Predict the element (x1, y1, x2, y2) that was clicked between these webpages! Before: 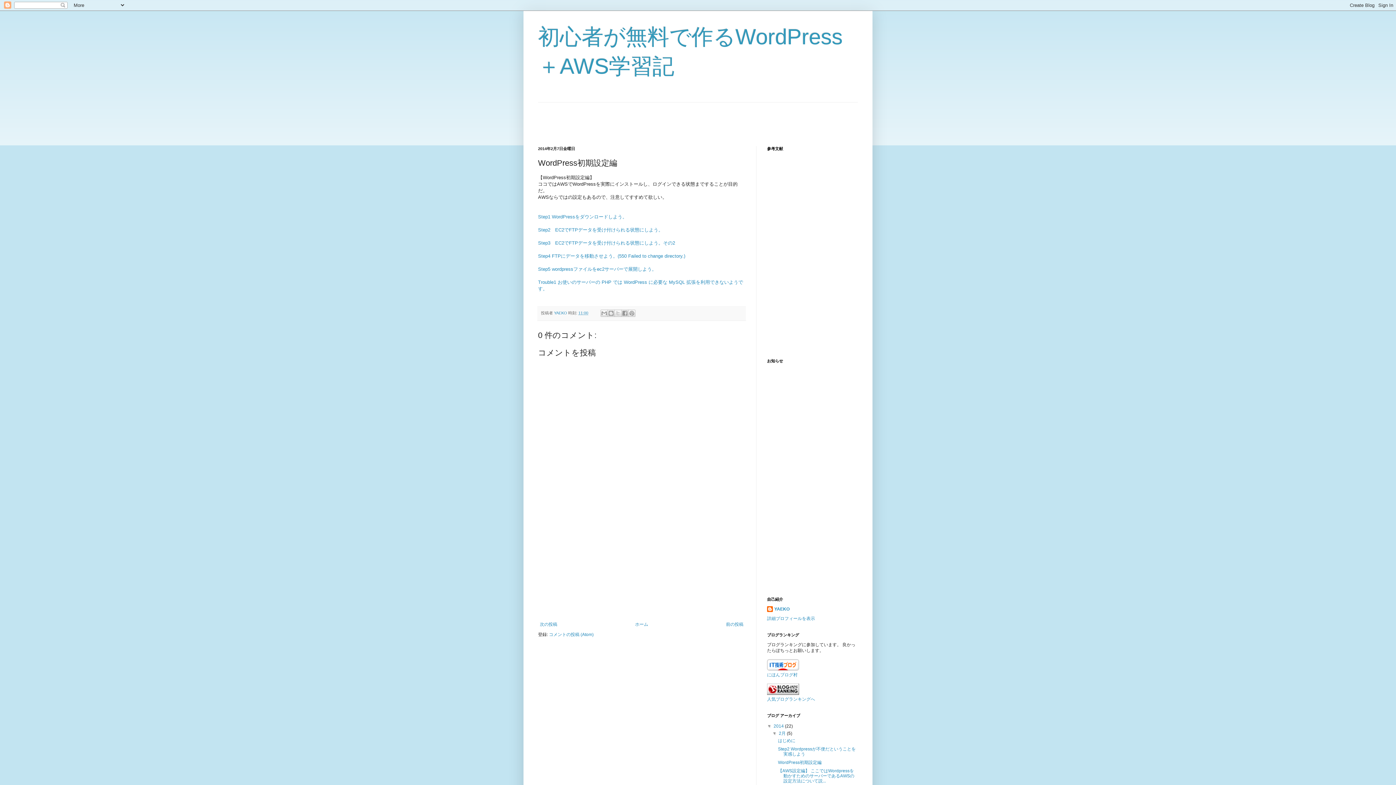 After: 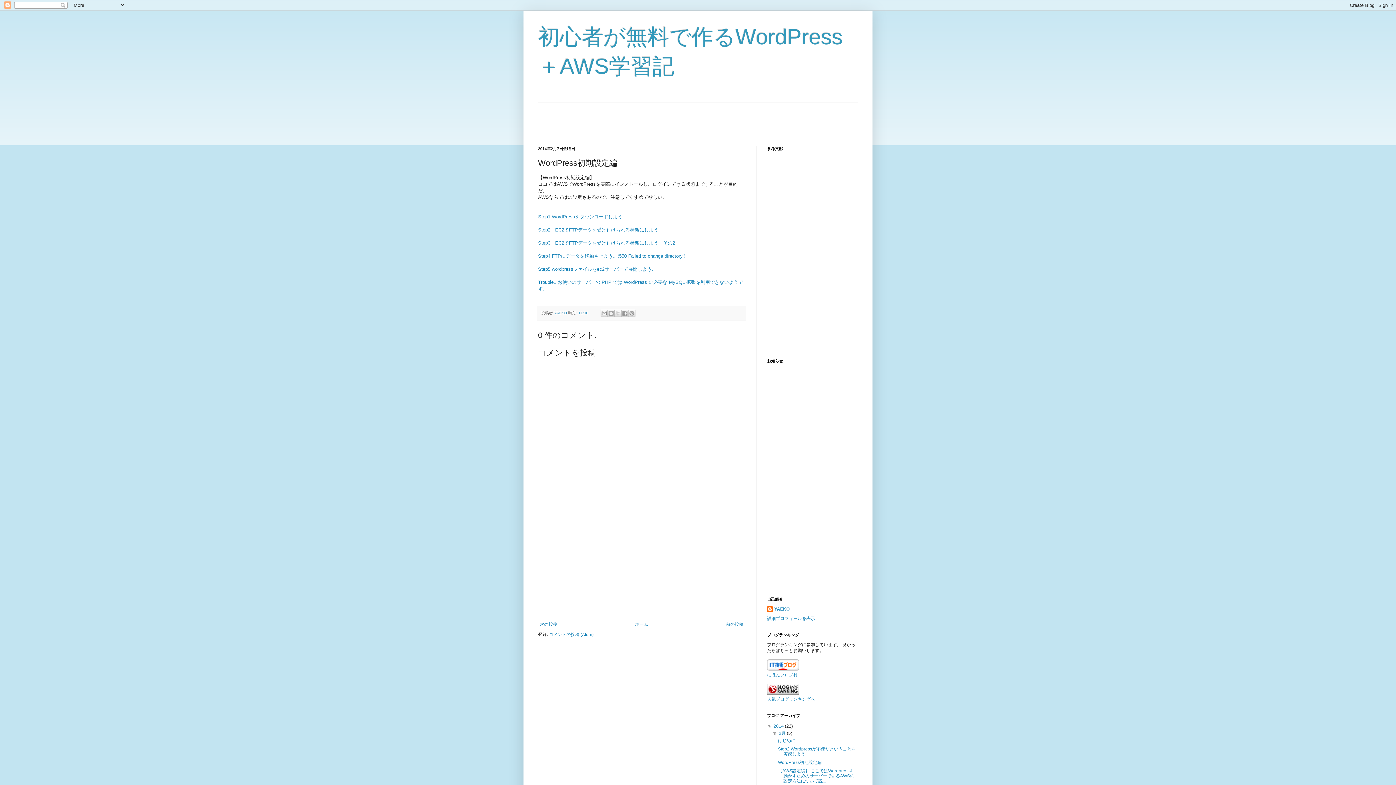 Action: bbox: (778, 760, 821, 765) label: WordPress初期設定編